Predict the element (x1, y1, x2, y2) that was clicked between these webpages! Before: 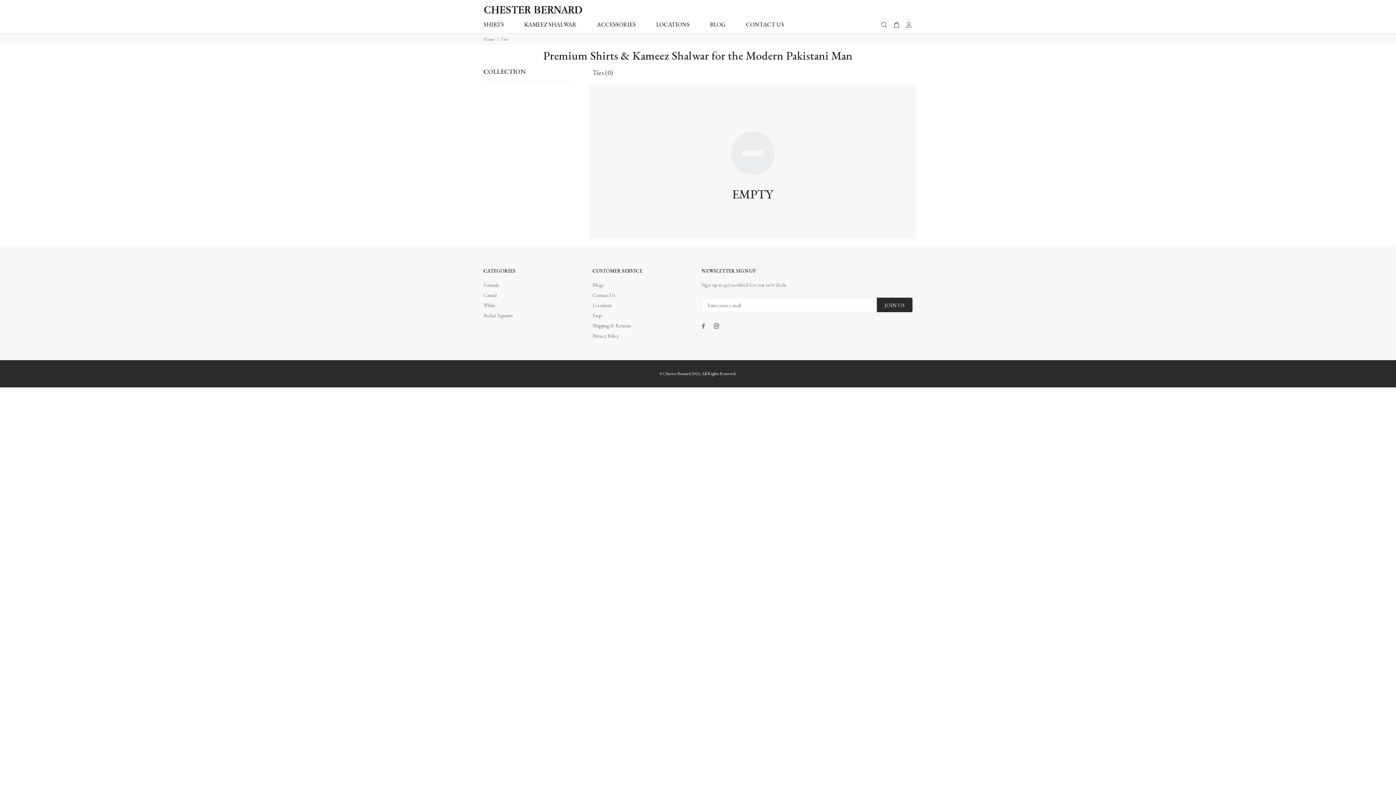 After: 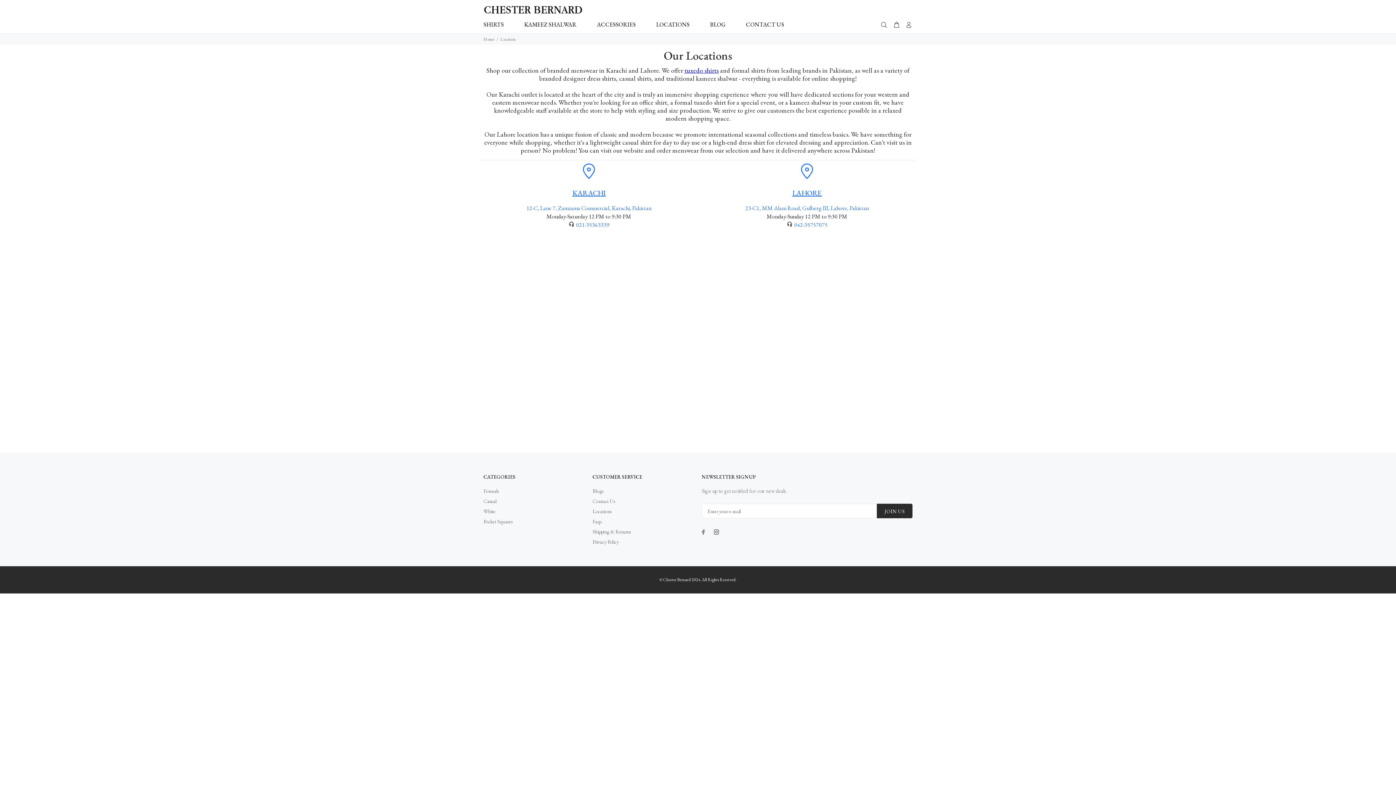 Action: label: Locations bbox: (592, 300, 611, 310)